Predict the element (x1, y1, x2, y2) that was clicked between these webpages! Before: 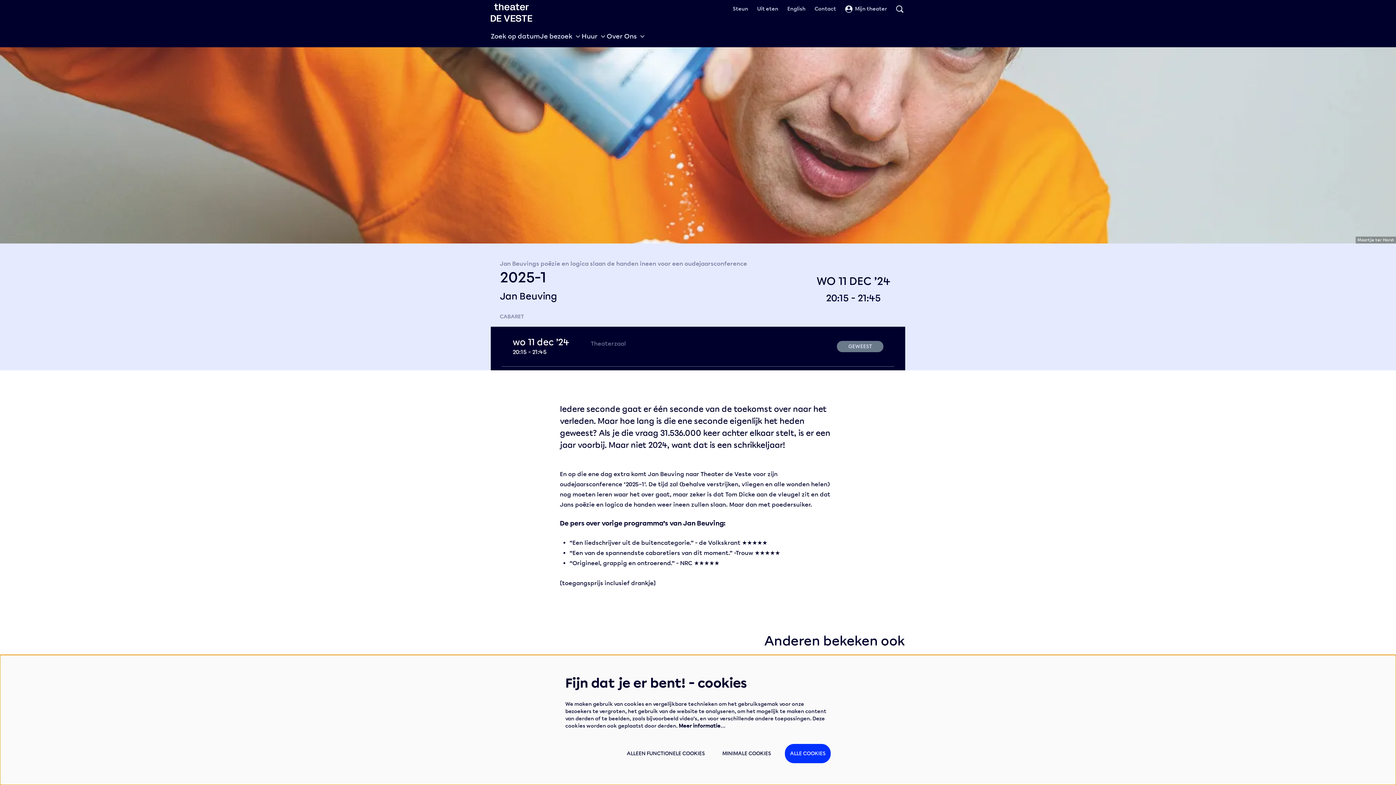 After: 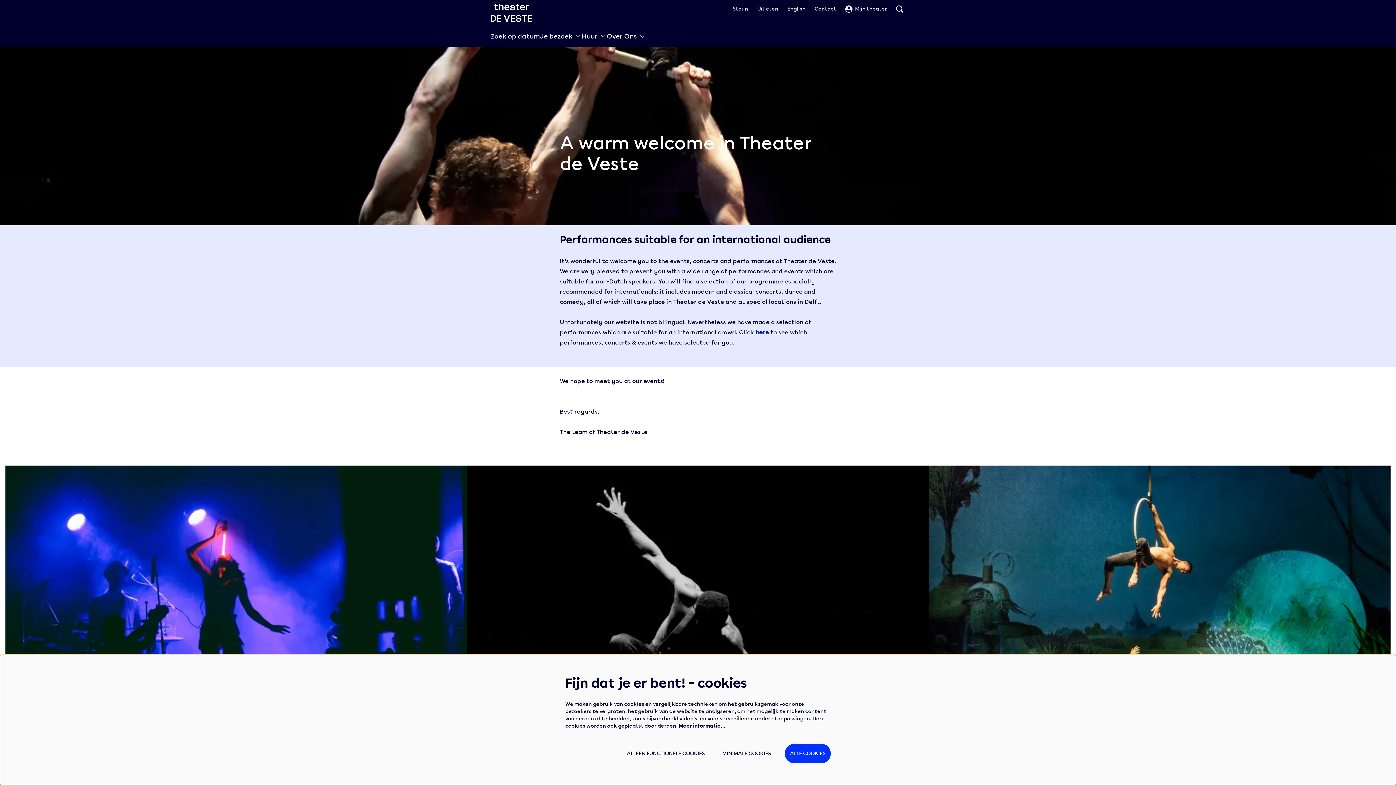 Action: bbox: (785, 3, 807, 14) label: English